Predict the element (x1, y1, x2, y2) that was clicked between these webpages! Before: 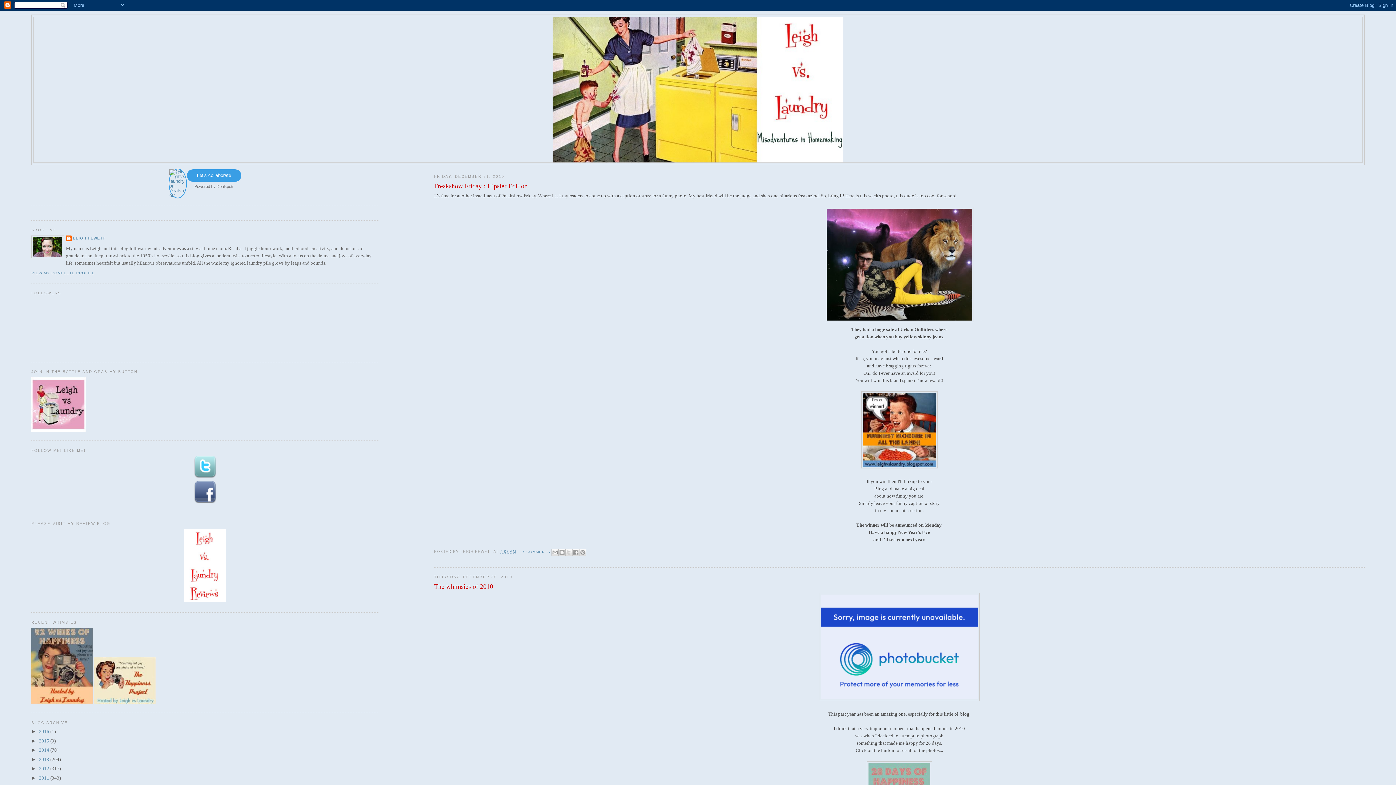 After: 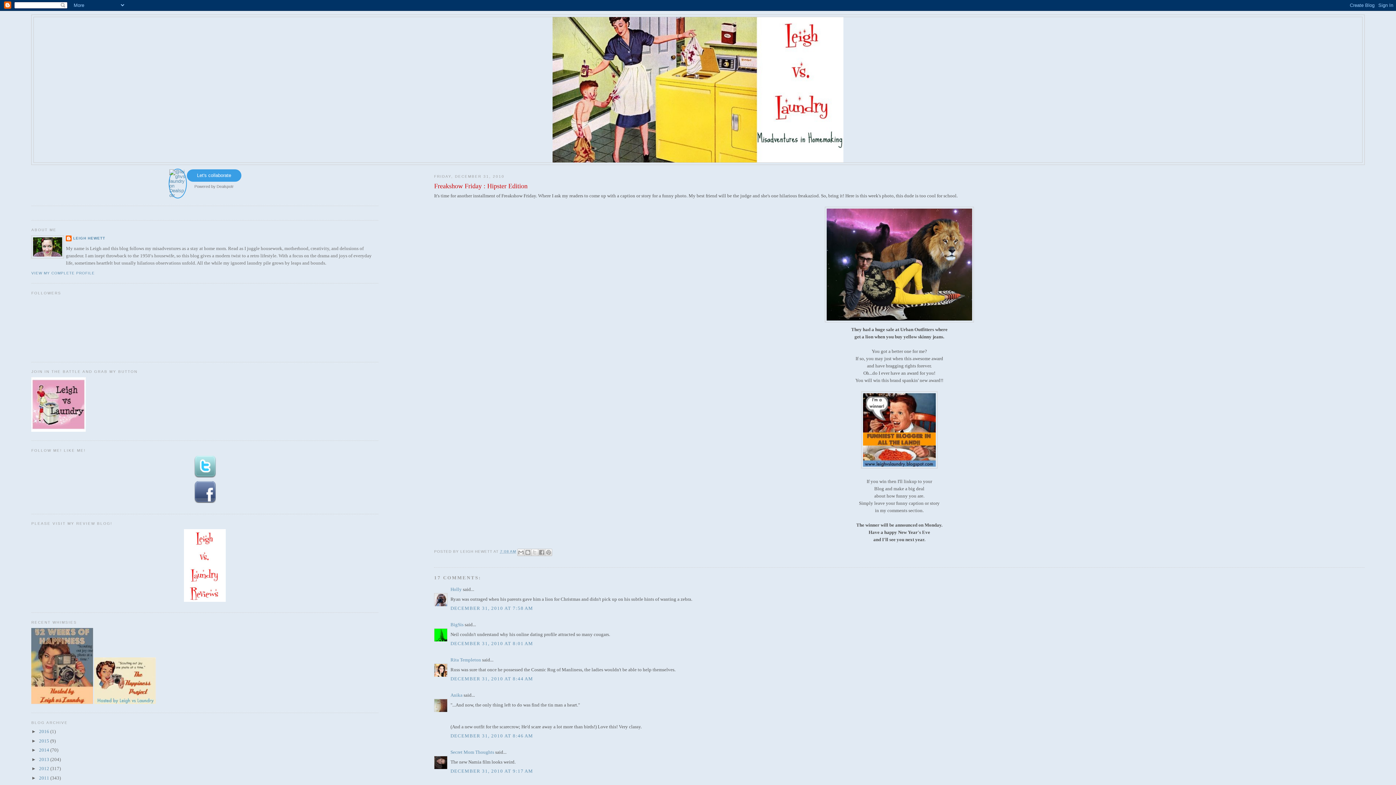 Action: label: 7:08 AM bbox: (500, 550, 516, 554)